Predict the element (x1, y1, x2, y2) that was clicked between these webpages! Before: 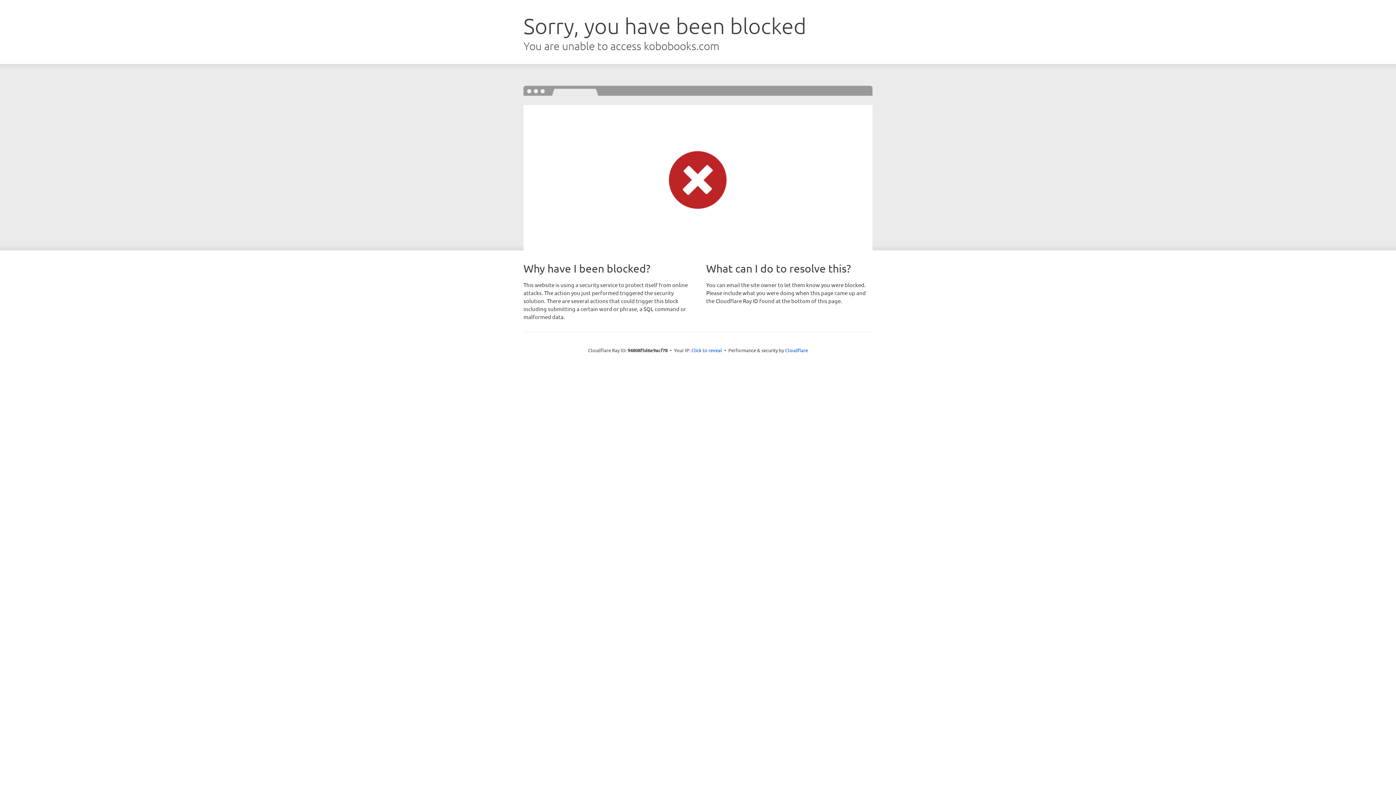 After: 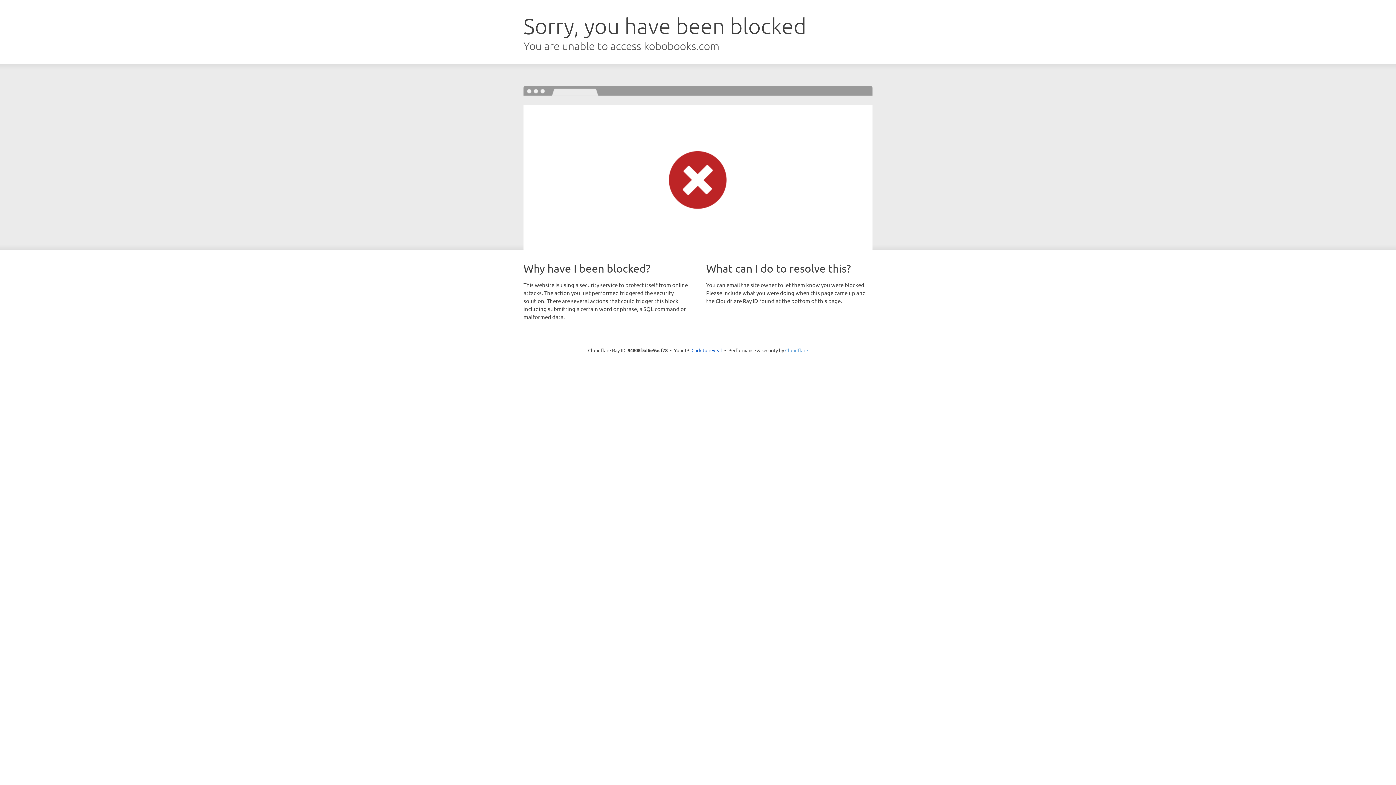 Action: label: Cloudflare bbox: (785, 347, 808, 353)